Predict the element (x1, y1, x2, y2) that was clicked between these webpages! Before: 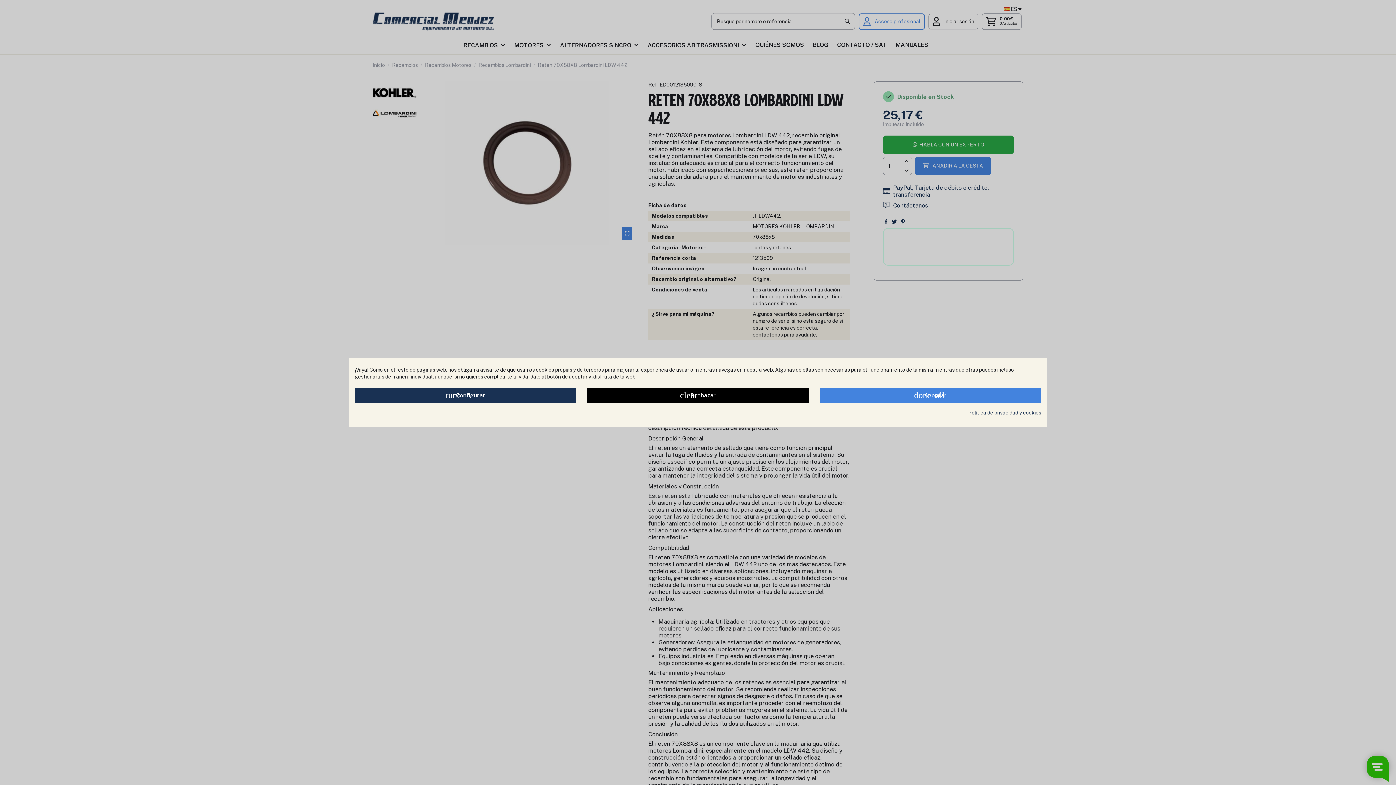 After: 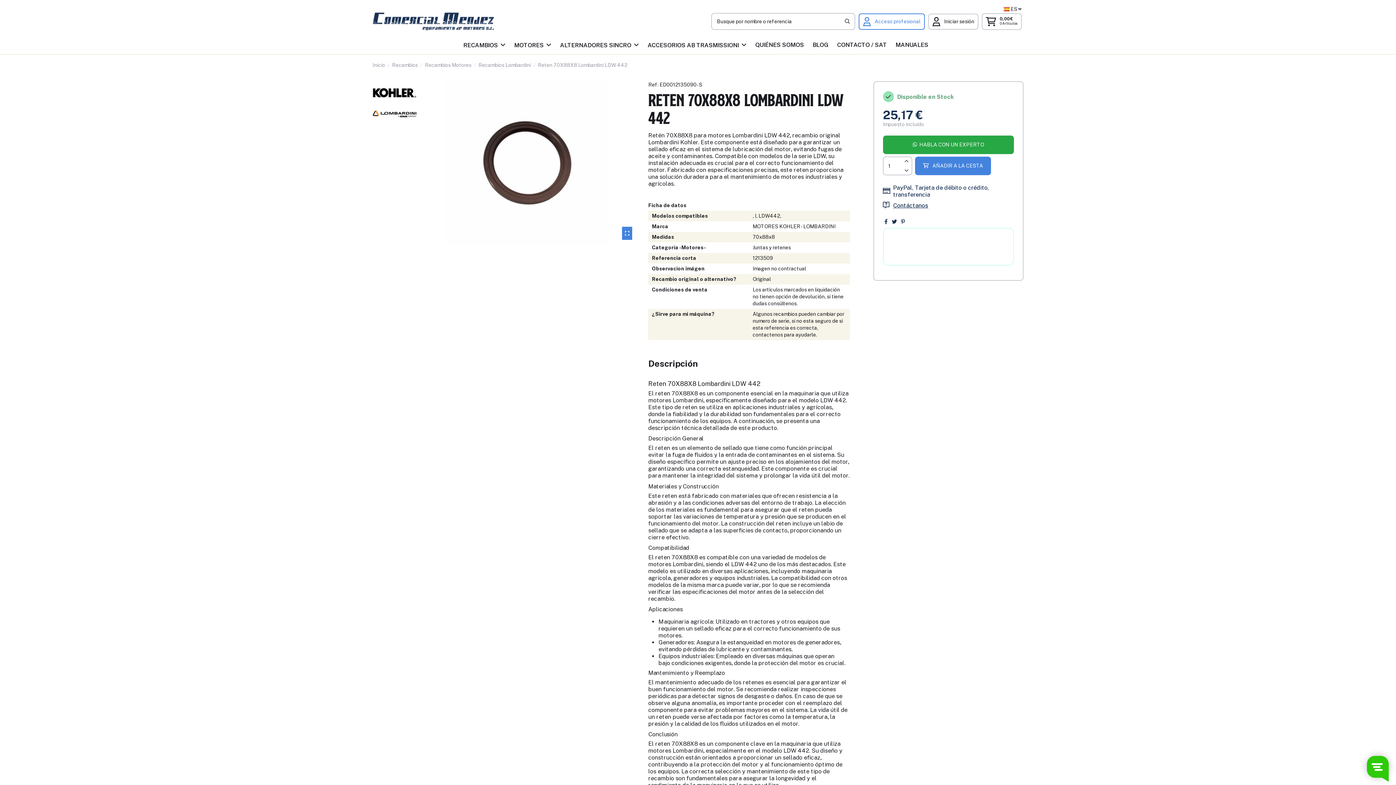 Action: bbox: (587, 387, 808, 403) label: clear Rechazar